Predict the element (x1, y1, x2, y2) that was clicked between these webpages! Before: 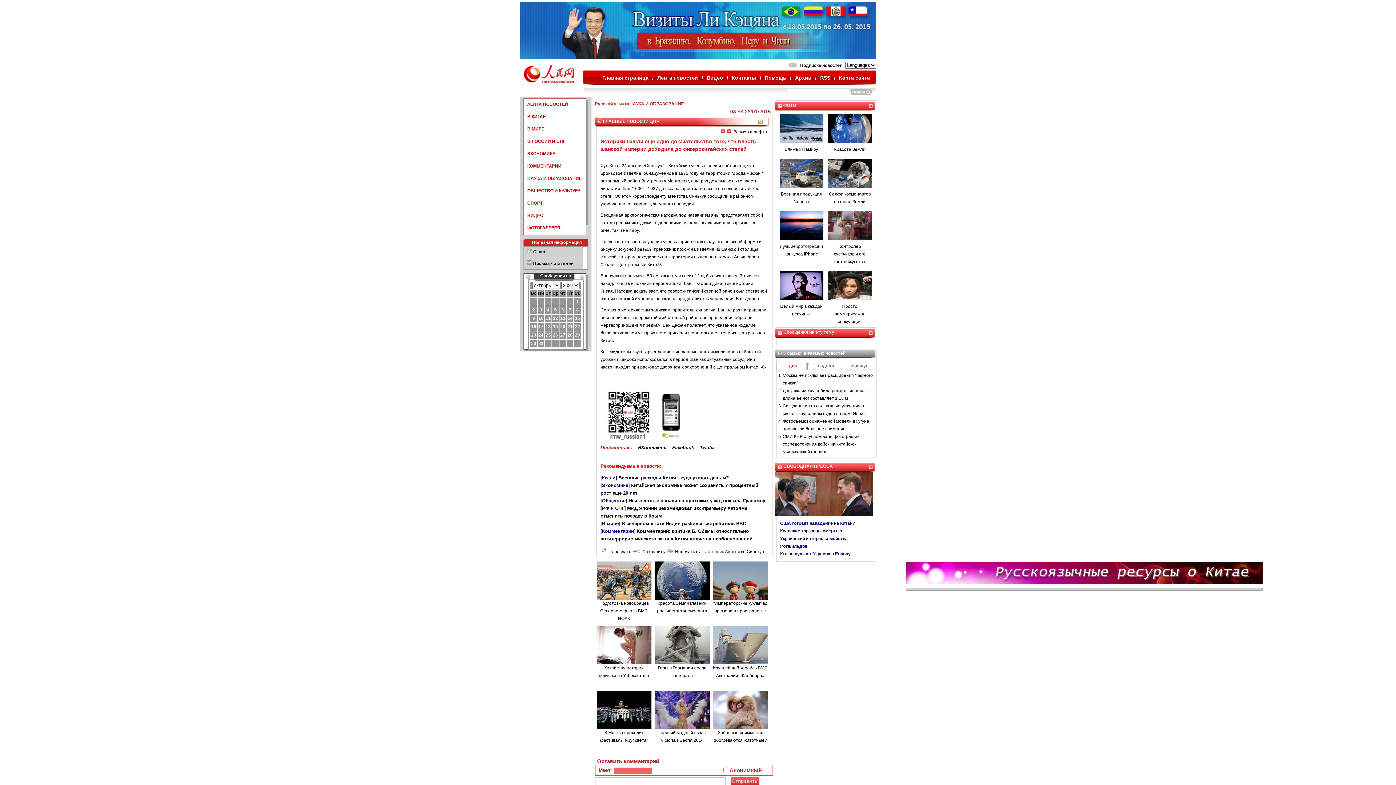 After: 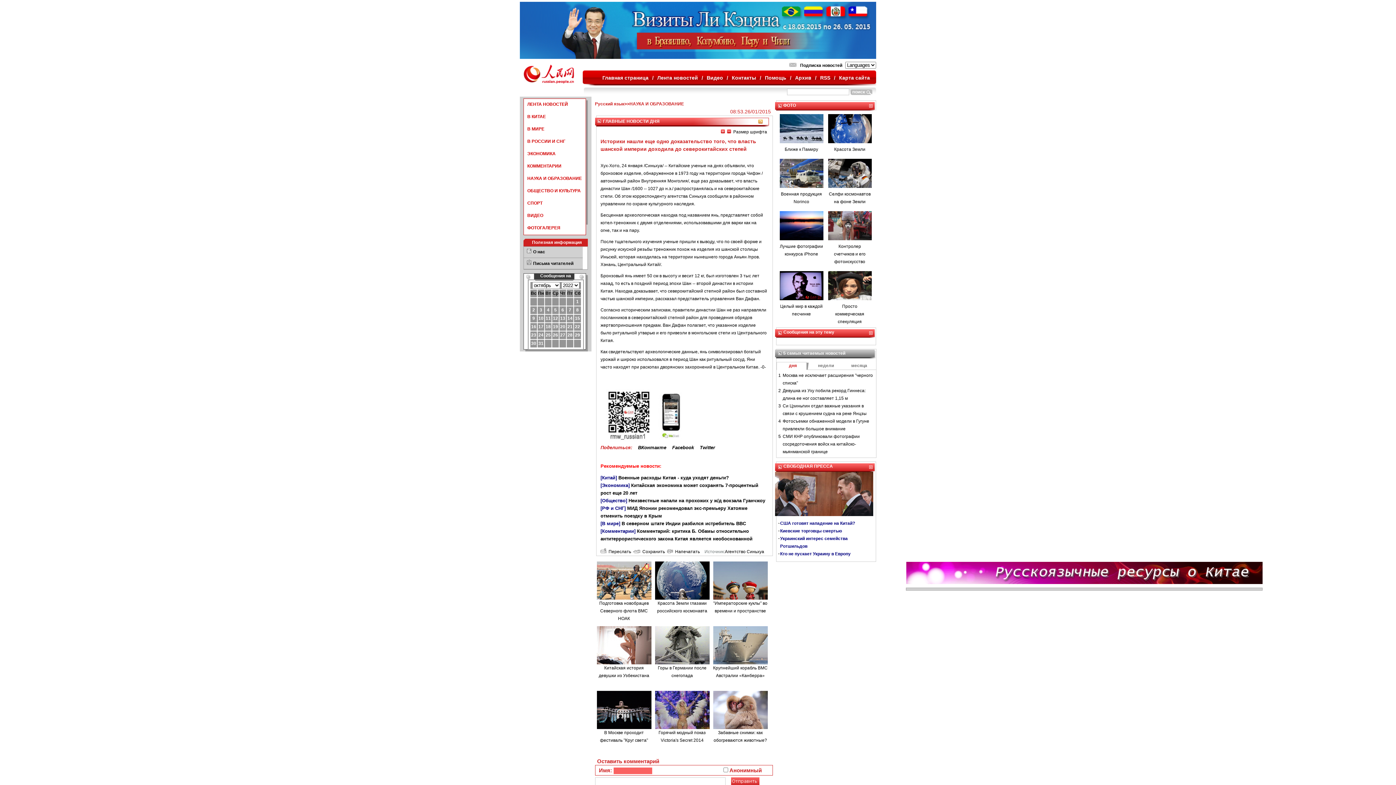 Action: bbox: (596, 691, 651, 729)